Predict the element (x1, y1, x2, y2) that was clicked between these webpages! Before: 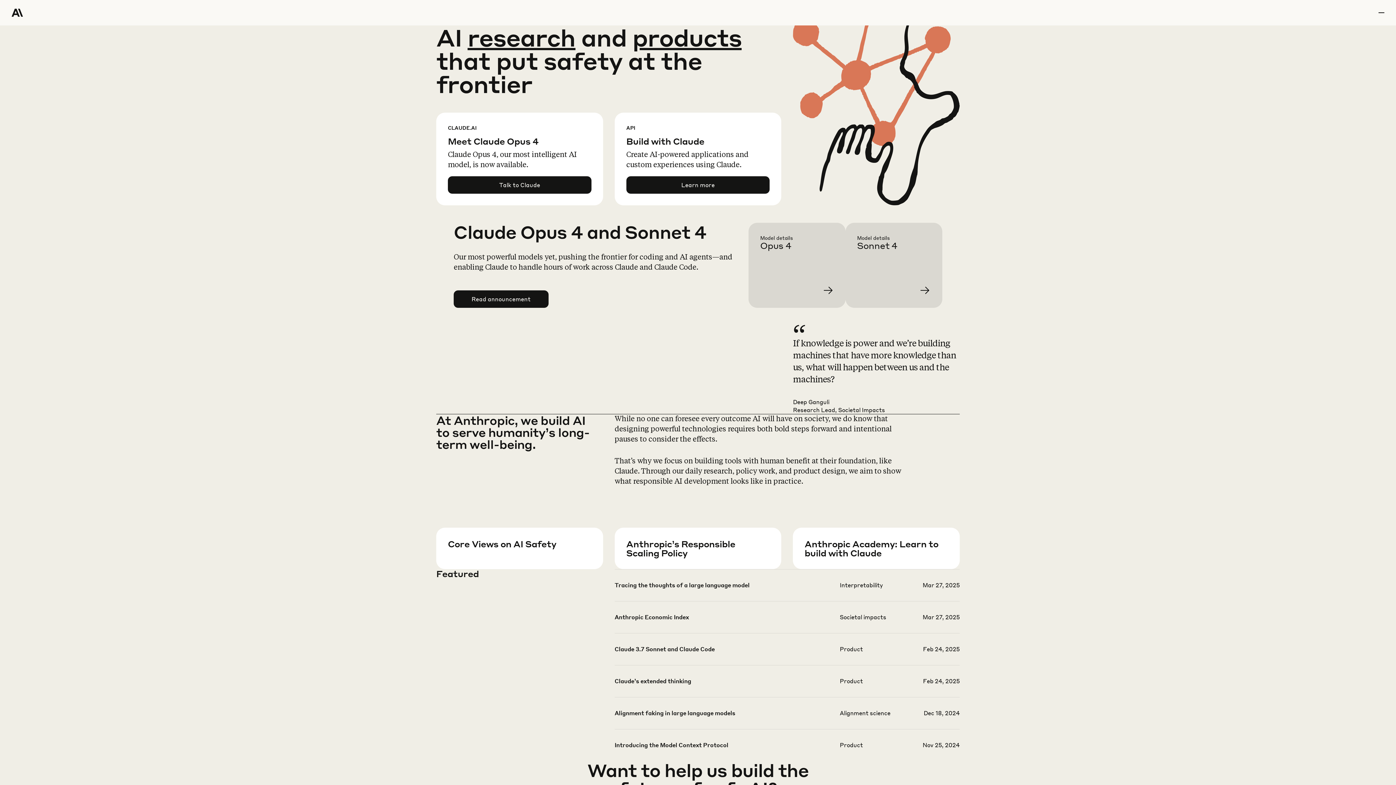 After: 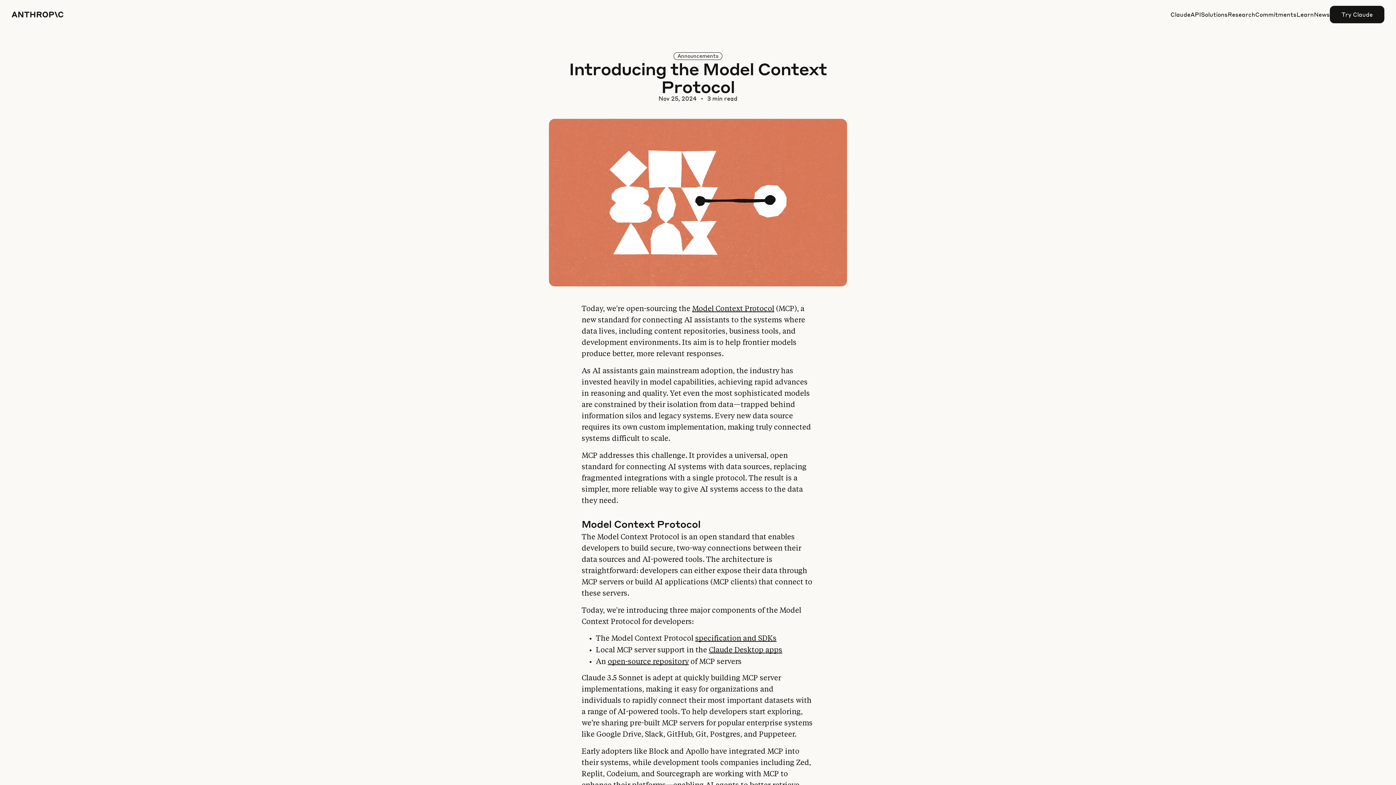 Action: bbox: (614, 741, 959, 772)